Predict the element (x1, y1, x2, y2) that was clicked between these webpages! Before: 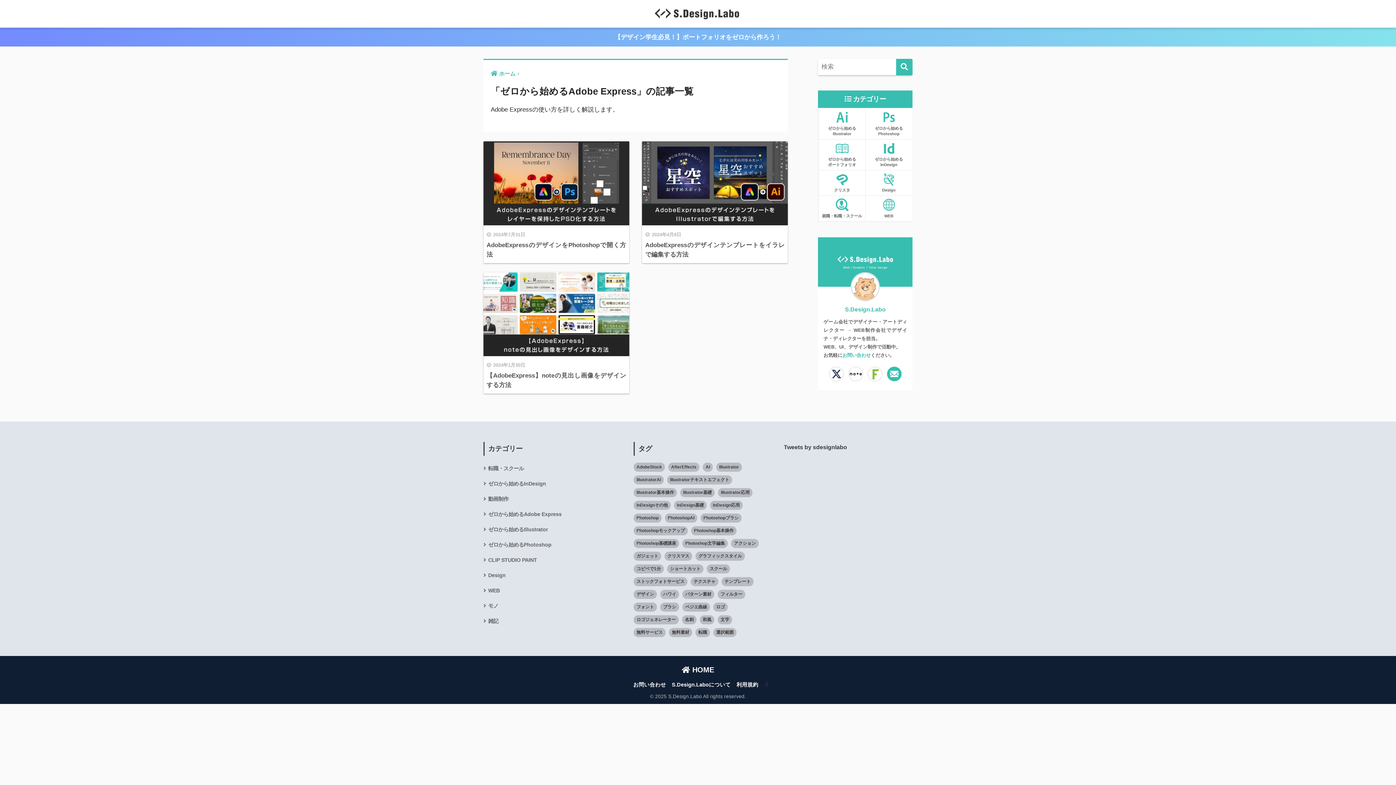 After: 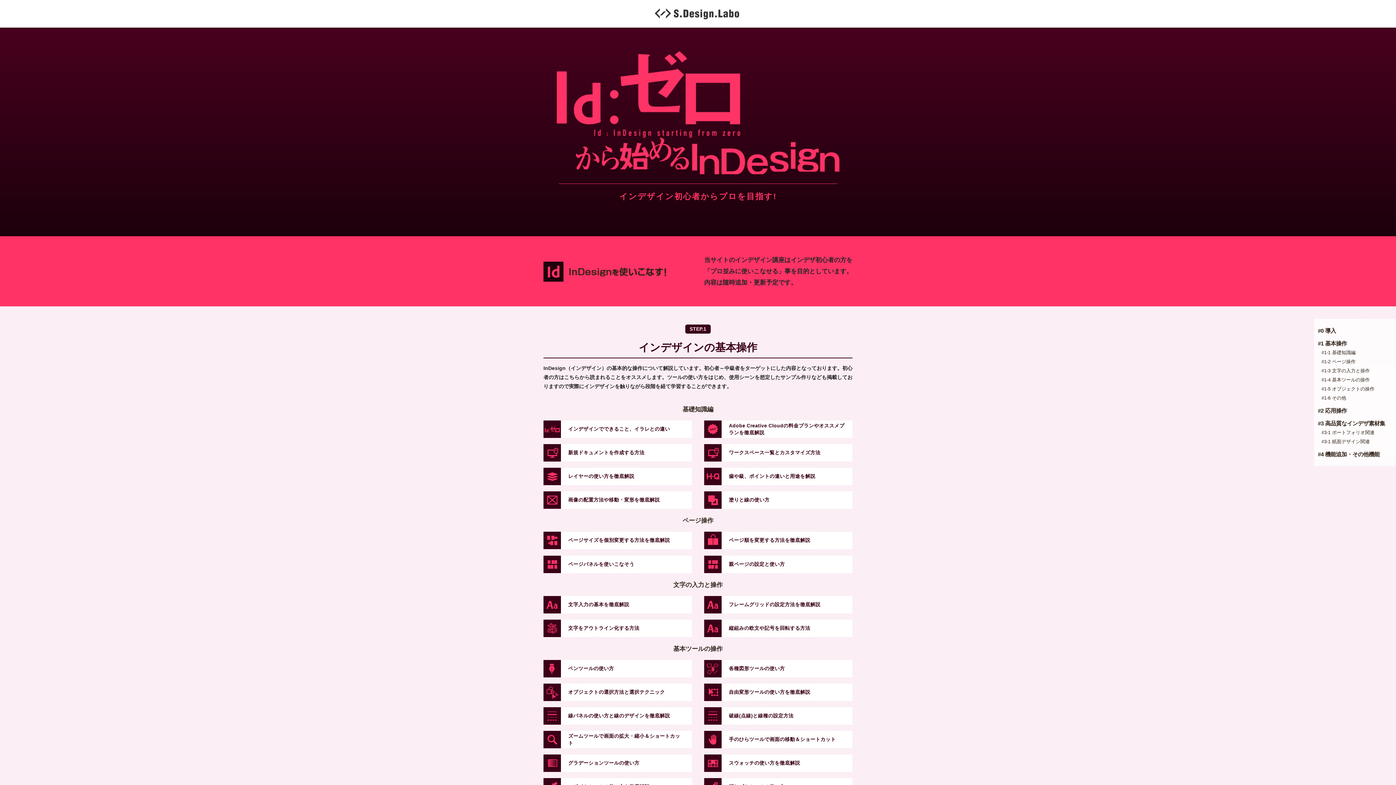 Action: bbox: (865, 139, 912, 170) label: ゼロから始める
InDesign